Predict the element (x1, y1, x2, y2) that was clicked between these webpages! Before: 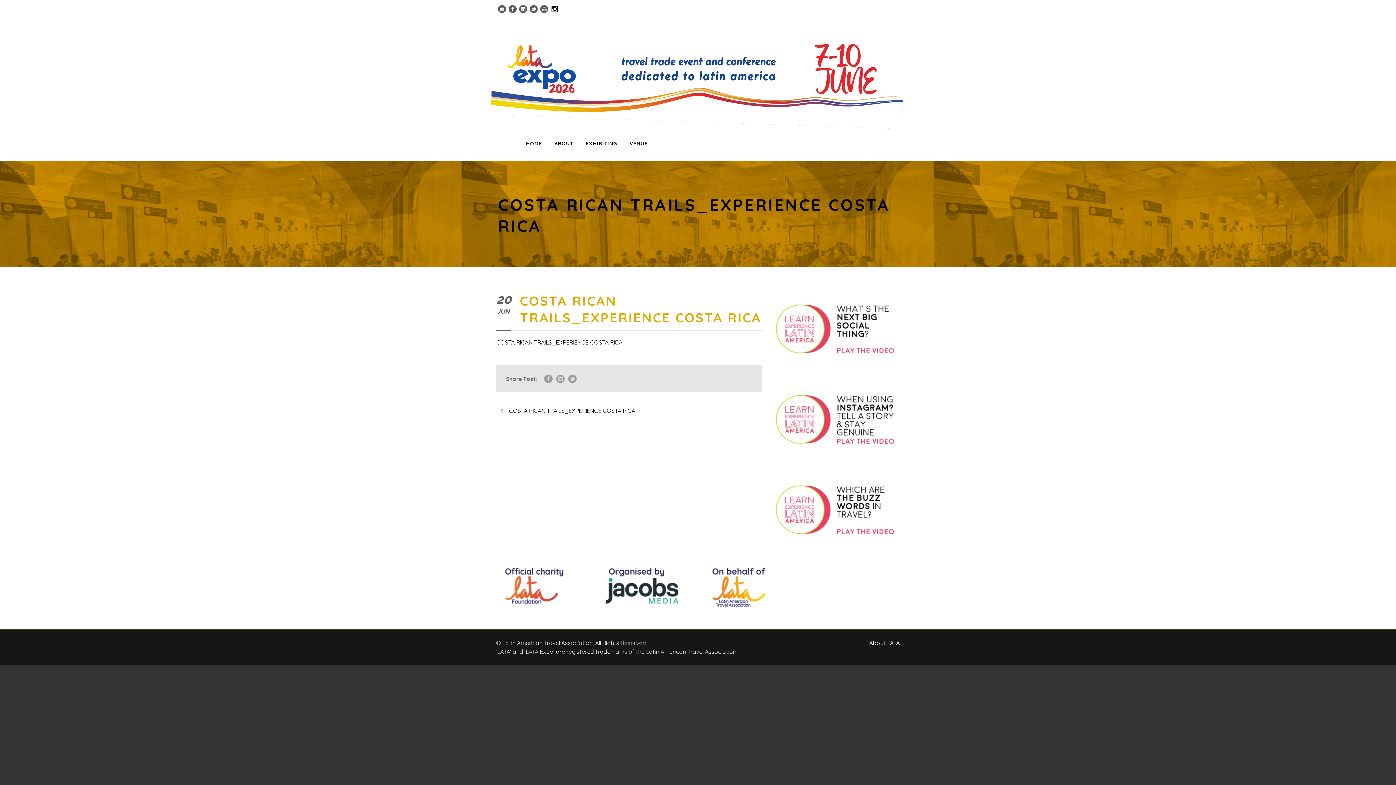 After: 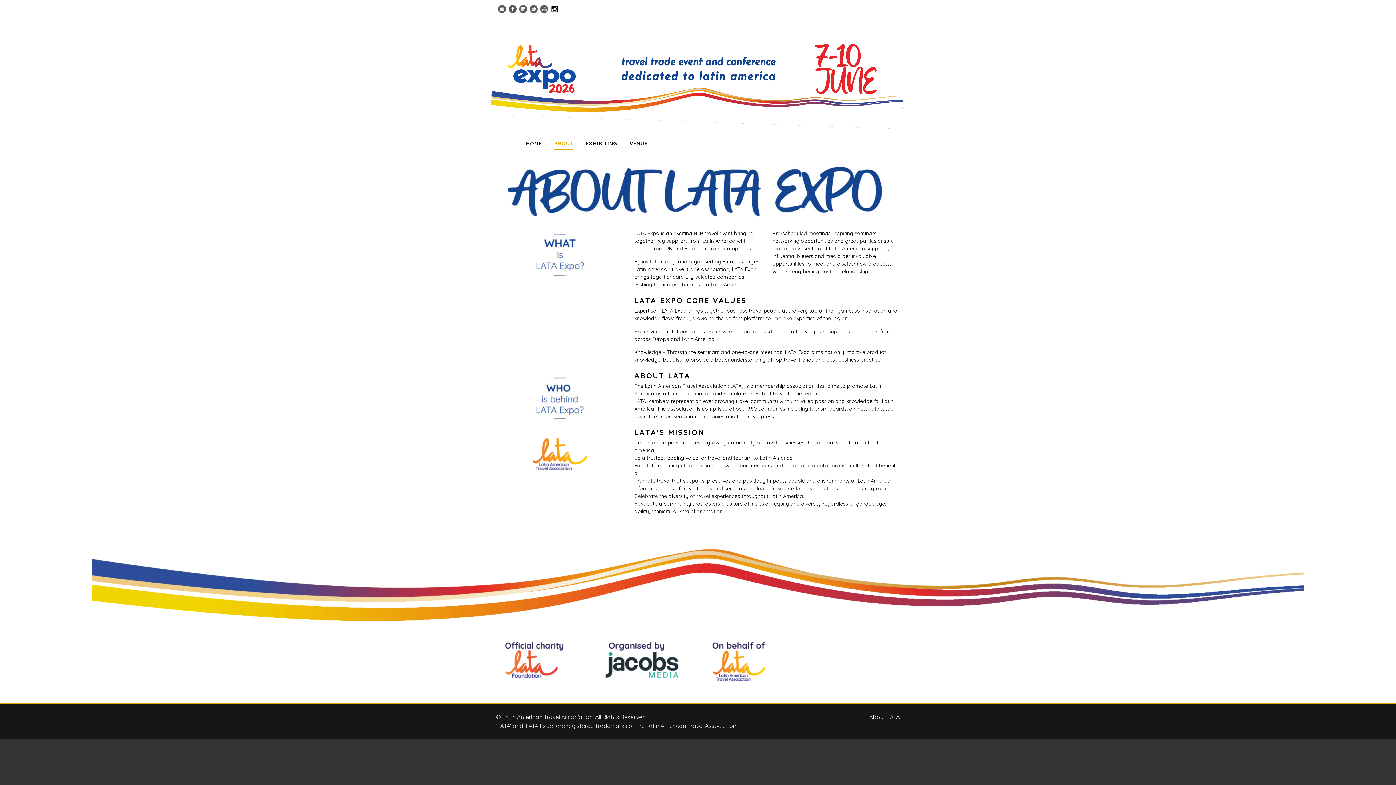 Action: bbox: (554, 139, 573, 161) label: ABOUT